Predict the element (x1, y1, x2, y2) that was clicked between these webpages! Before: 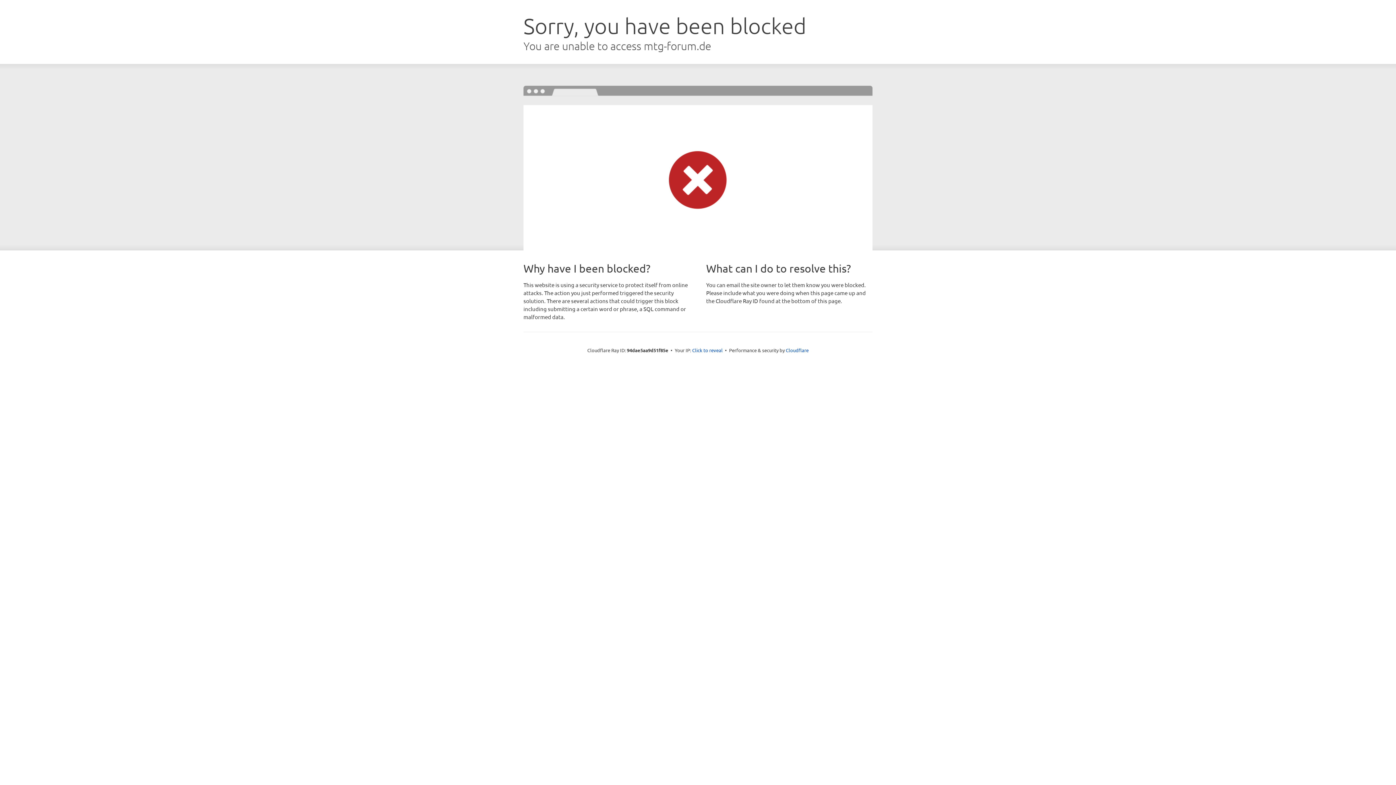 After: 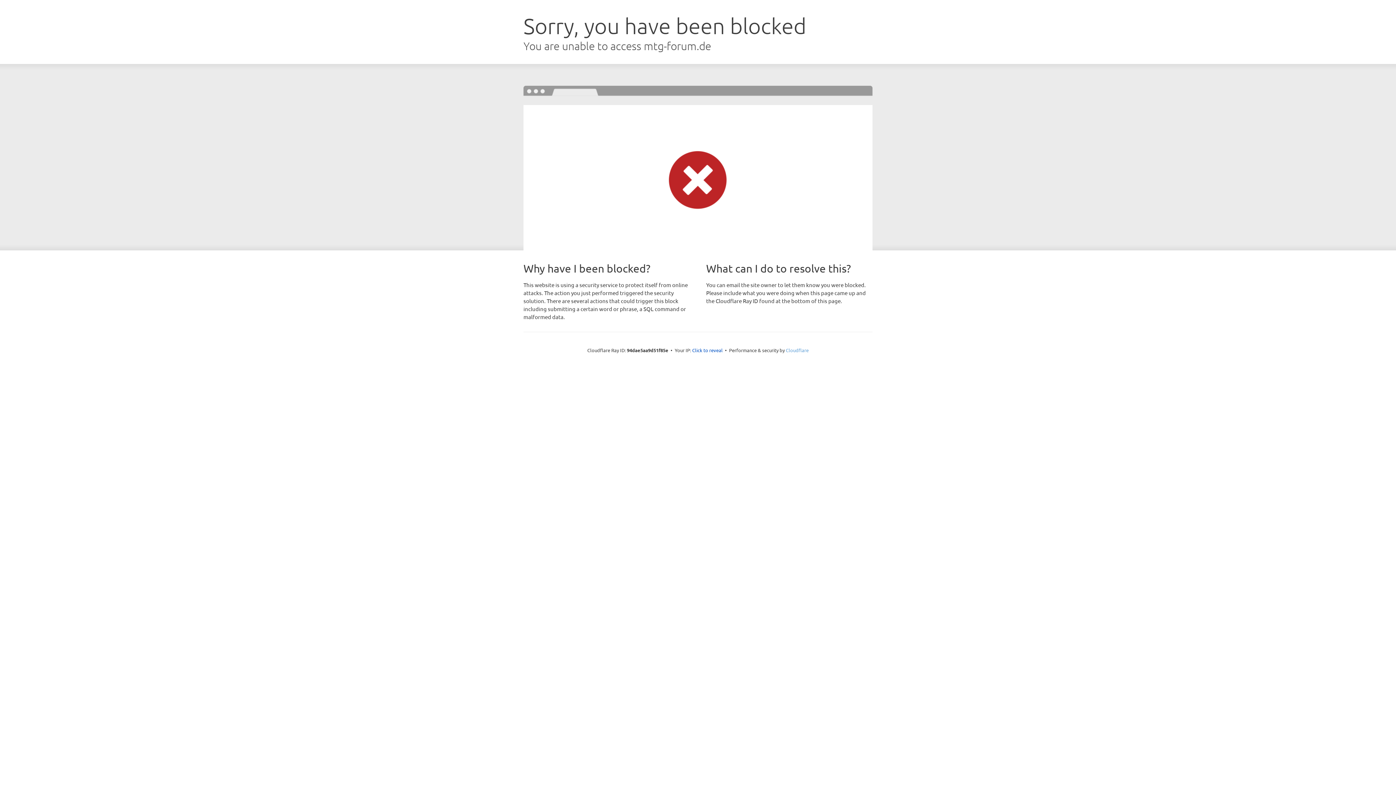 Action: label: Cloudflare bbox: (786, 347, 808, 353)